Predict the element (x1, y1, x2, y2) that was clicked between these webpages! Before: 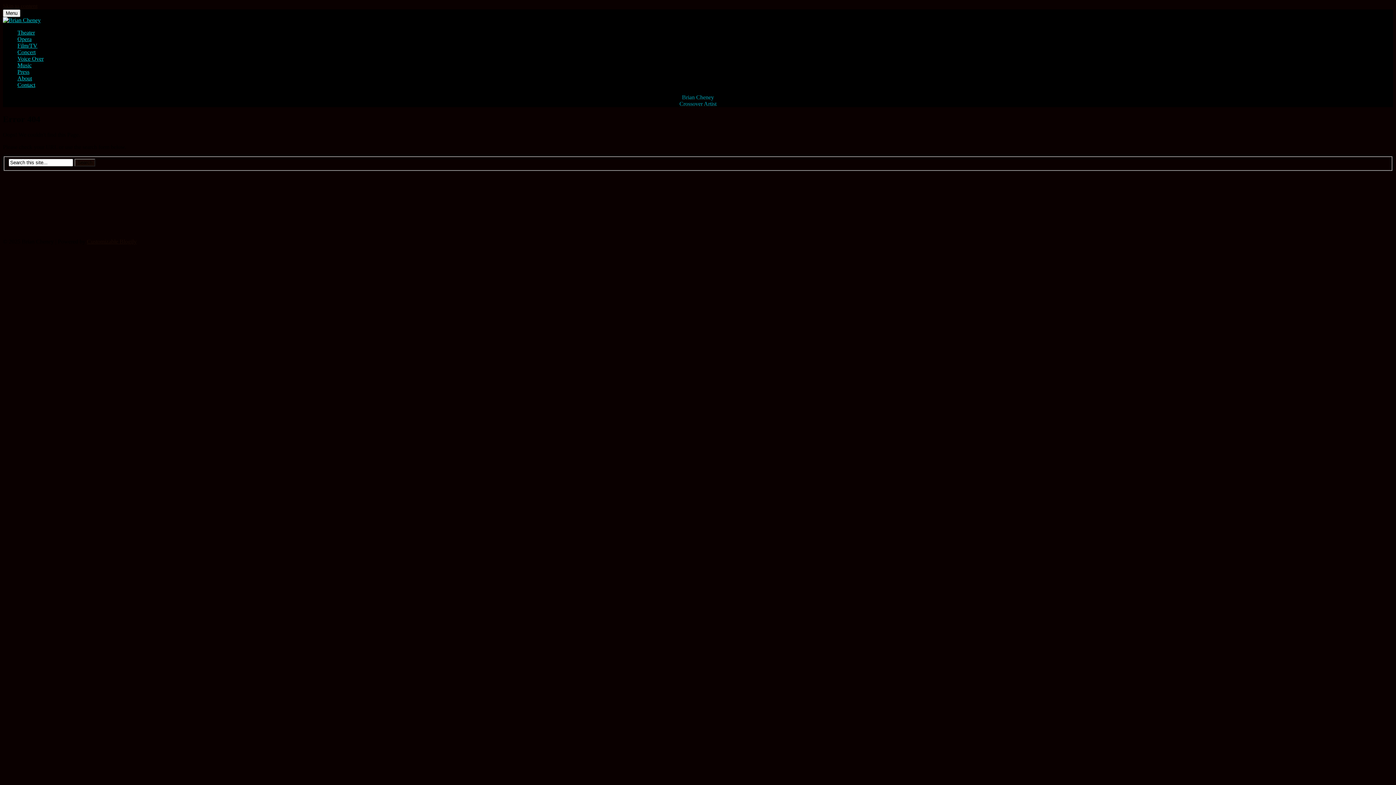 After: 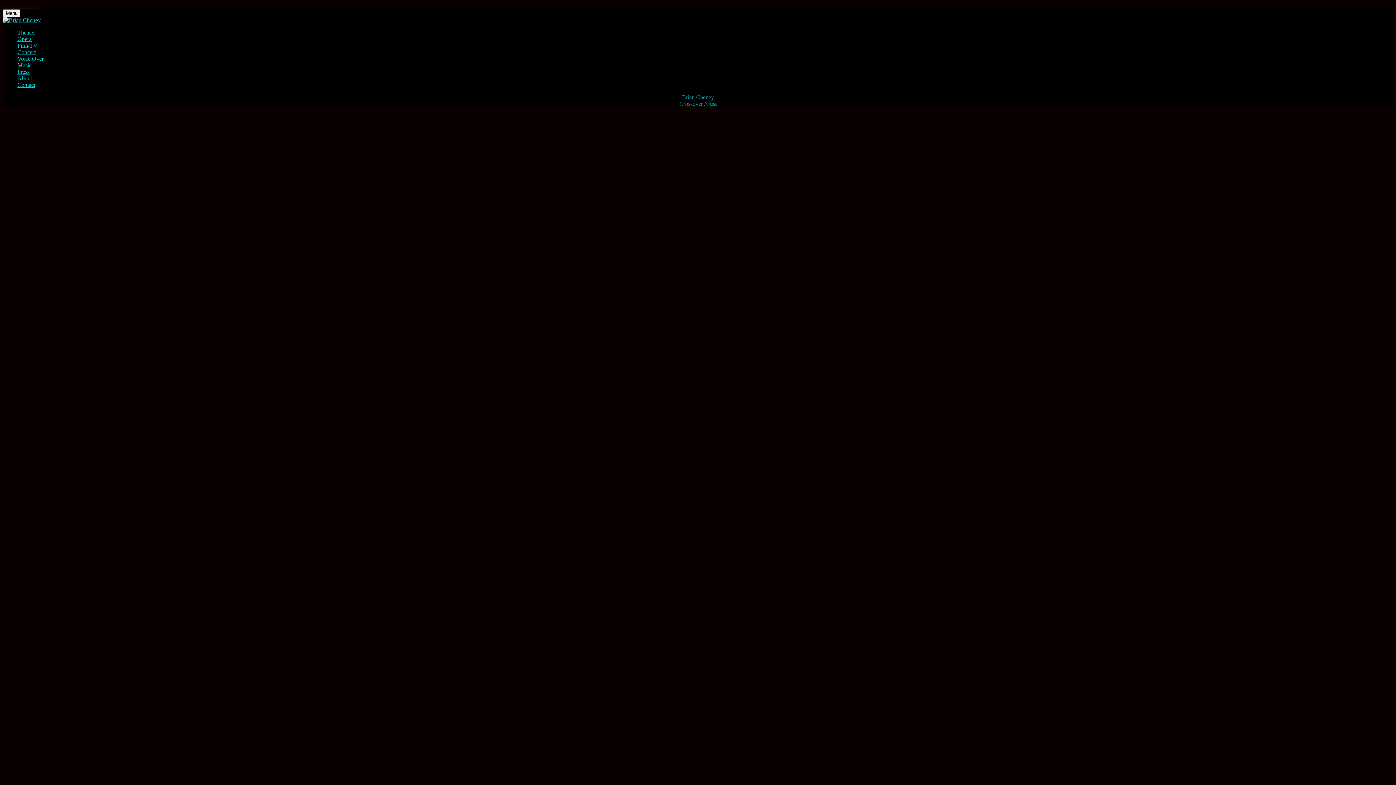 Action: bbox: (17, 62, 31, 68) label: Music